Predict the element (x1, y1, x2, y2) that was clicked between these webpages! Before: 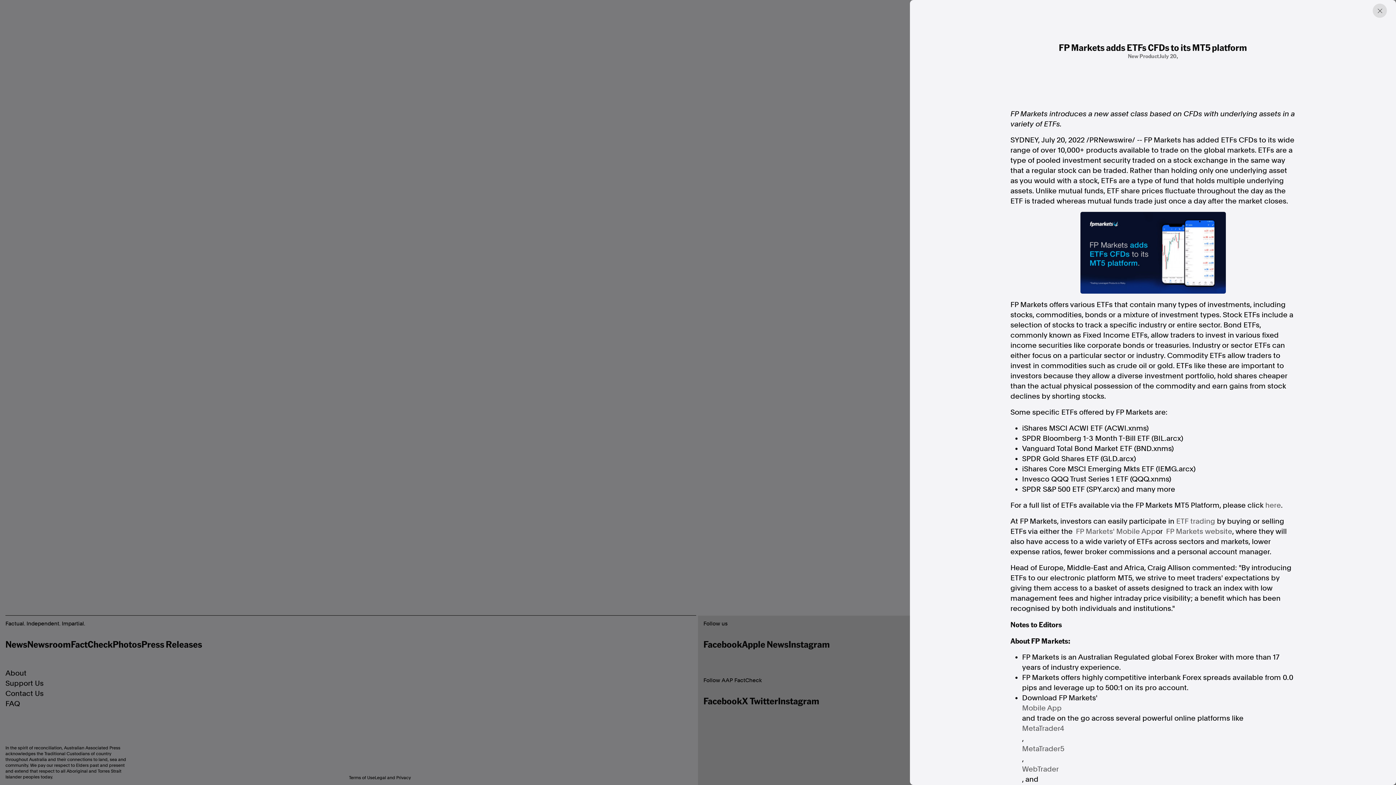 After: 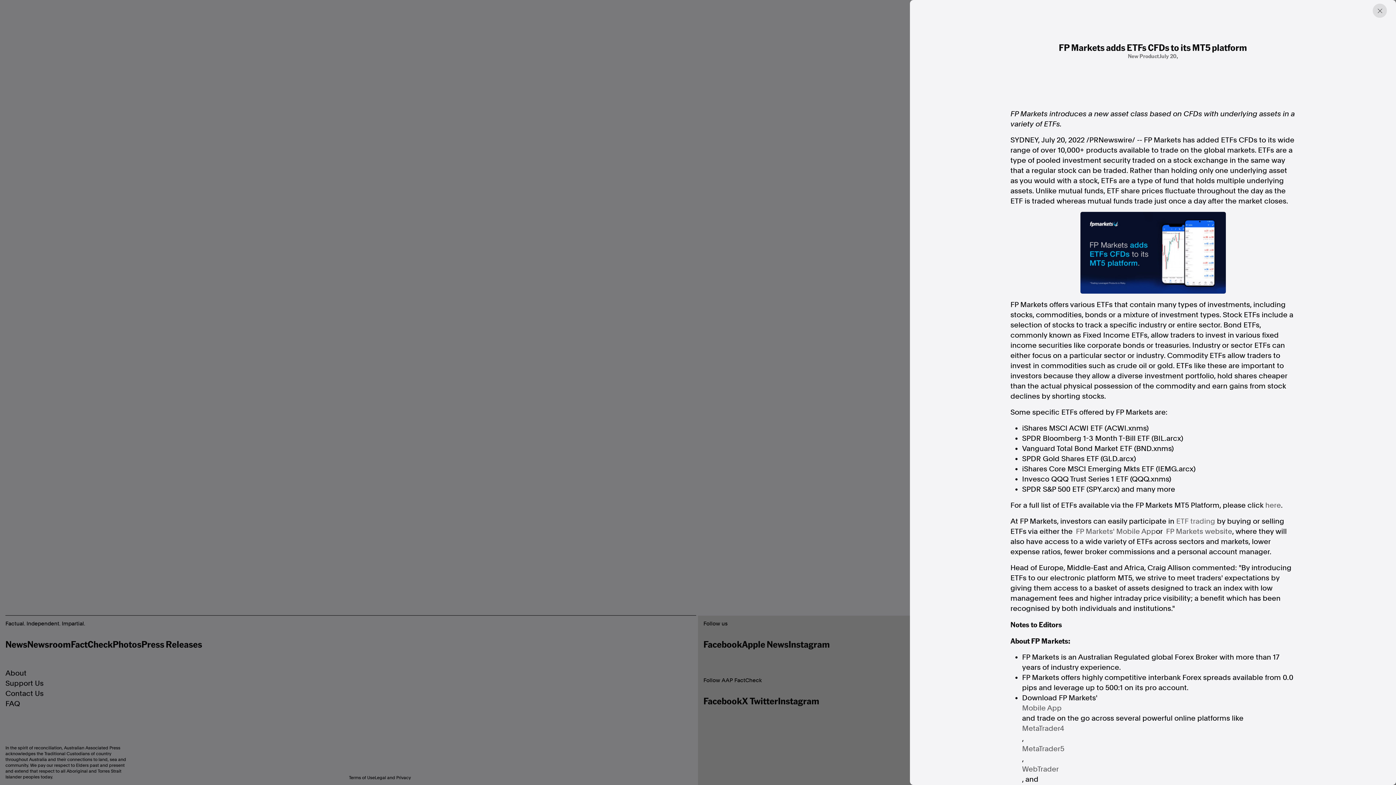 Action: label: ETF trading bbox: (1176, 516, 1215, 526)